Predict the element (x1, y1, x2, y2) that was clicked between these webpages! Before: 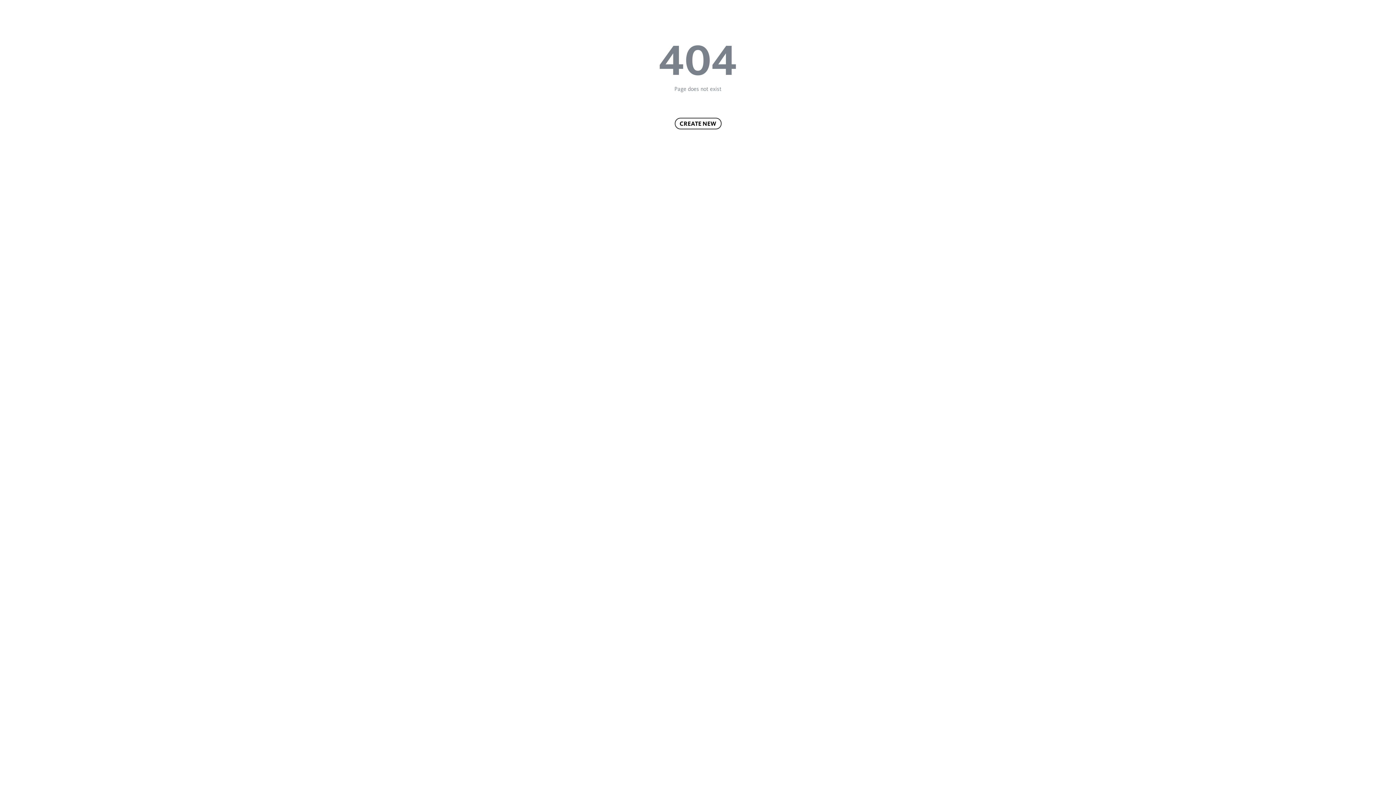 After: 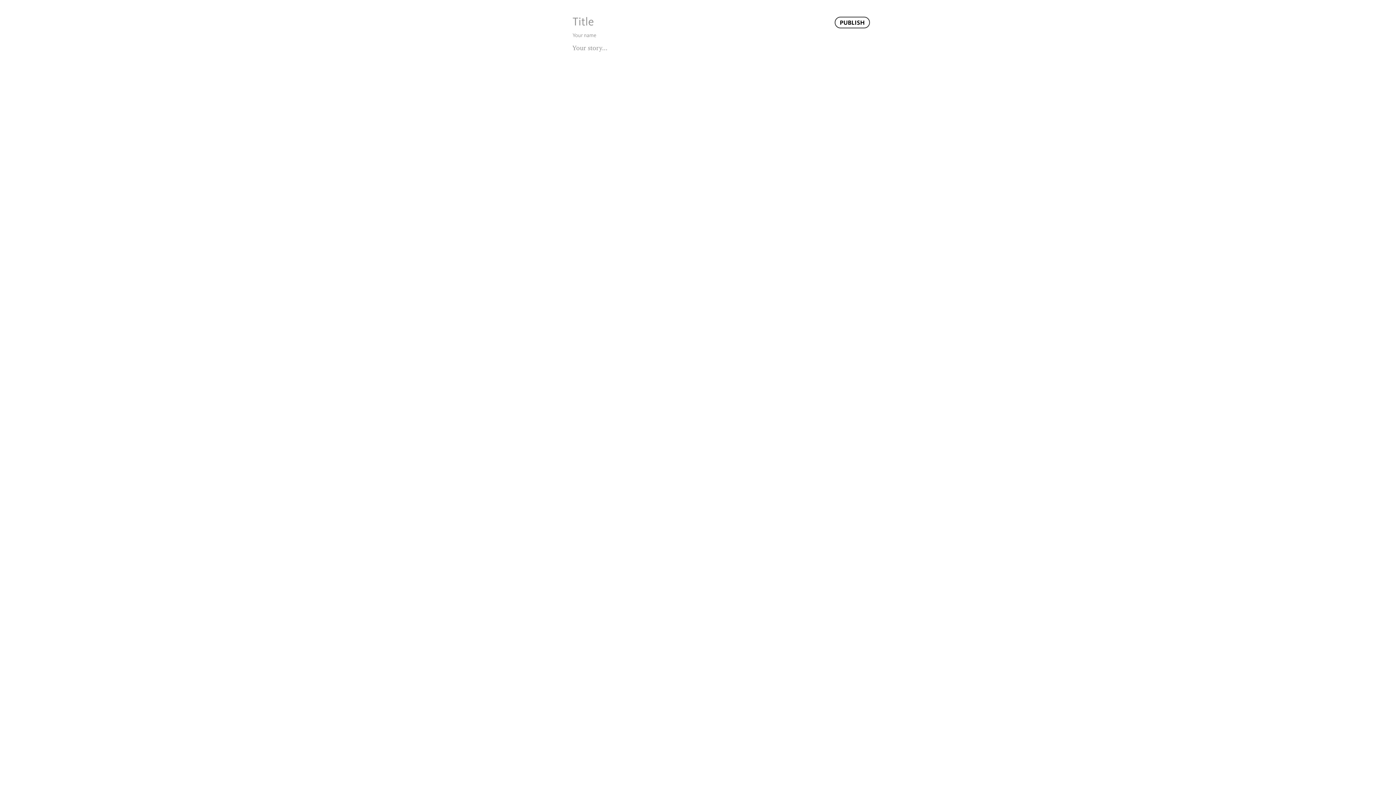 Action: label: CREATE NEW bbox: (674, 117, 721, 129)